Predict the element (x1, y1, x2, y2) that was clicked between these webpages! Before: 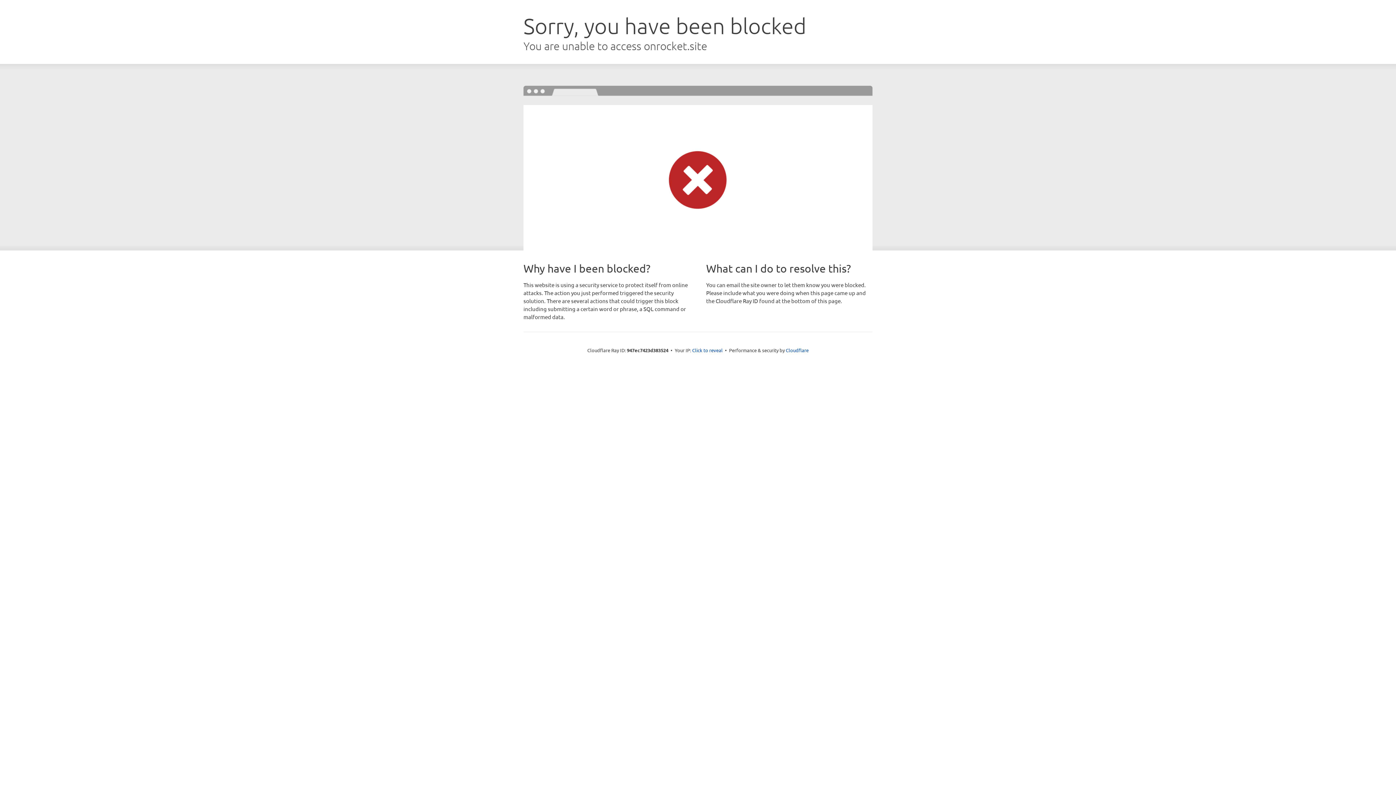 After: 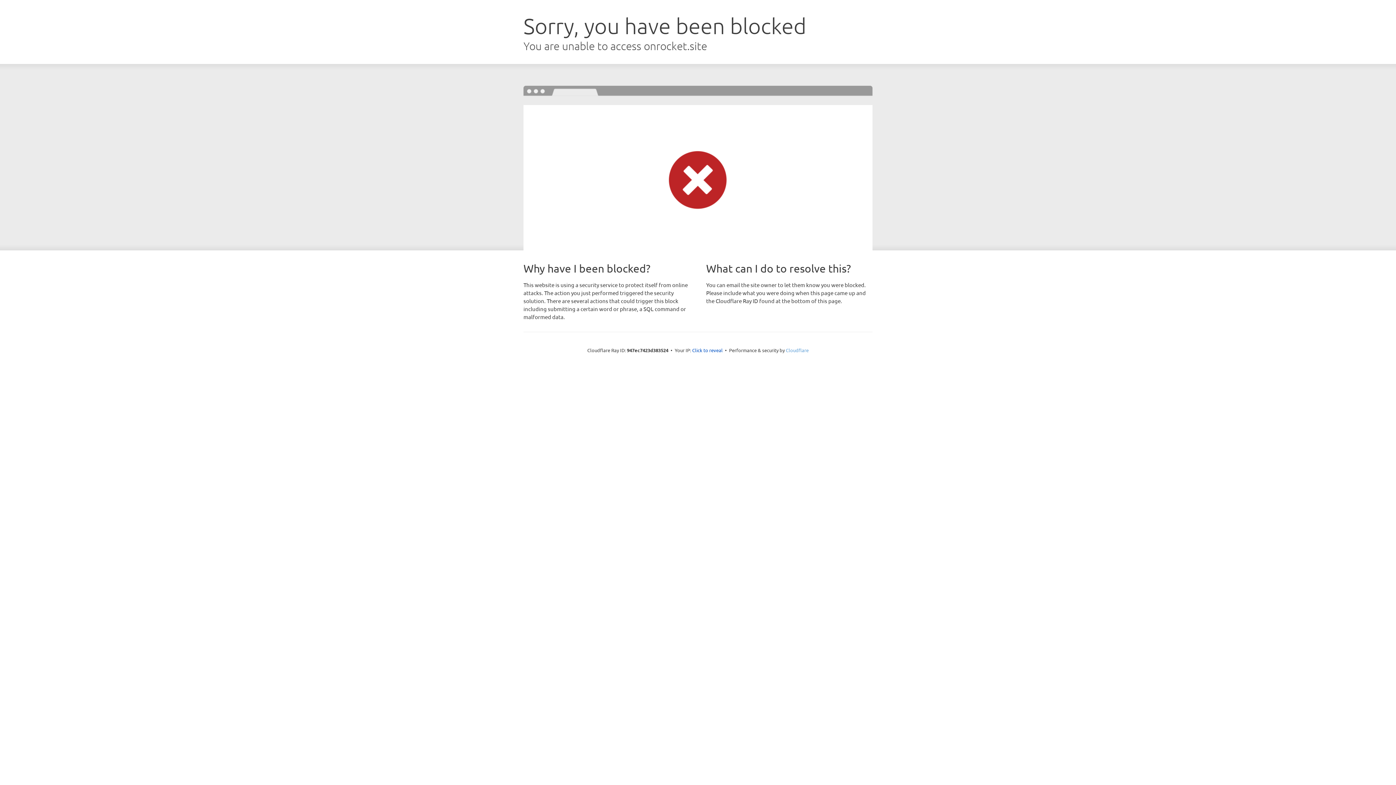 Action: label: Cloudflare bbox: (786, 347, 808, 353)